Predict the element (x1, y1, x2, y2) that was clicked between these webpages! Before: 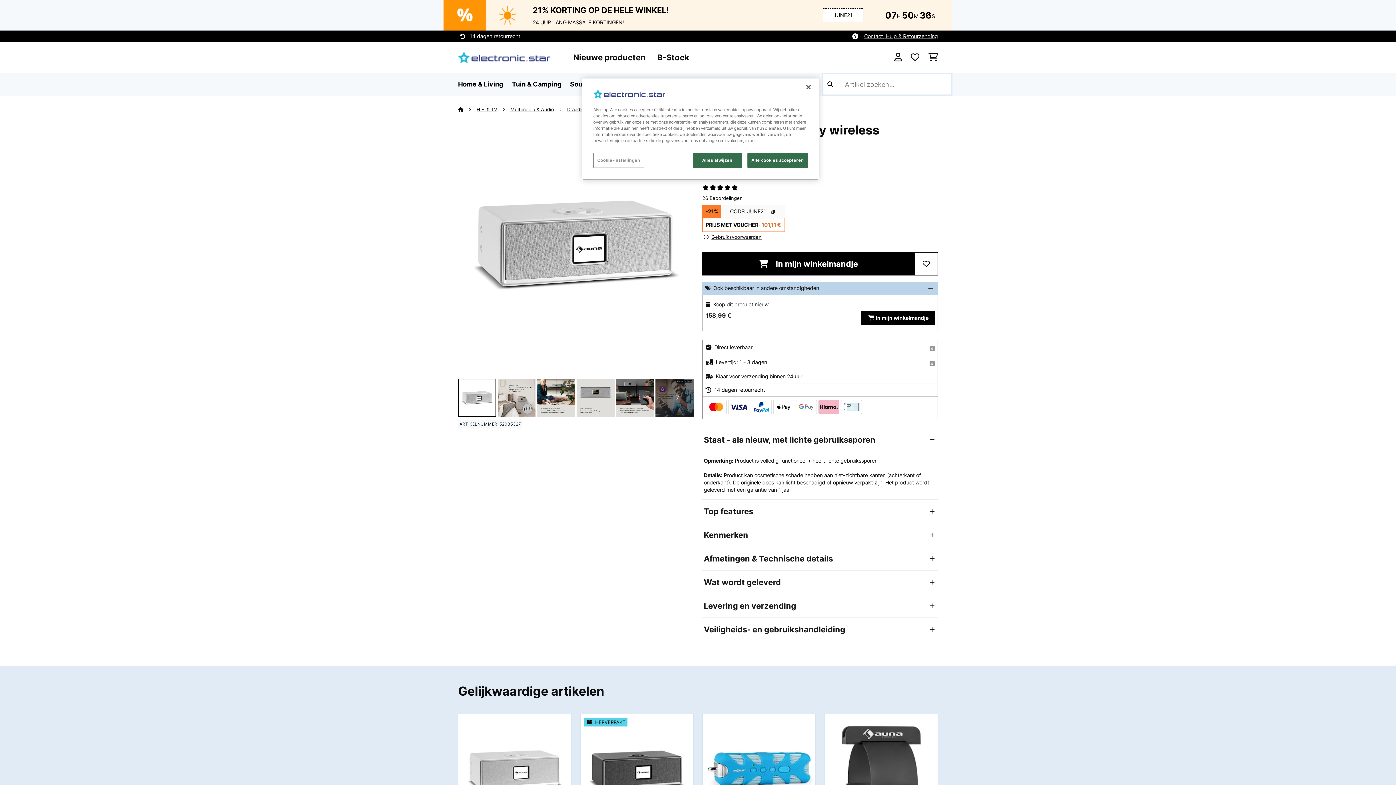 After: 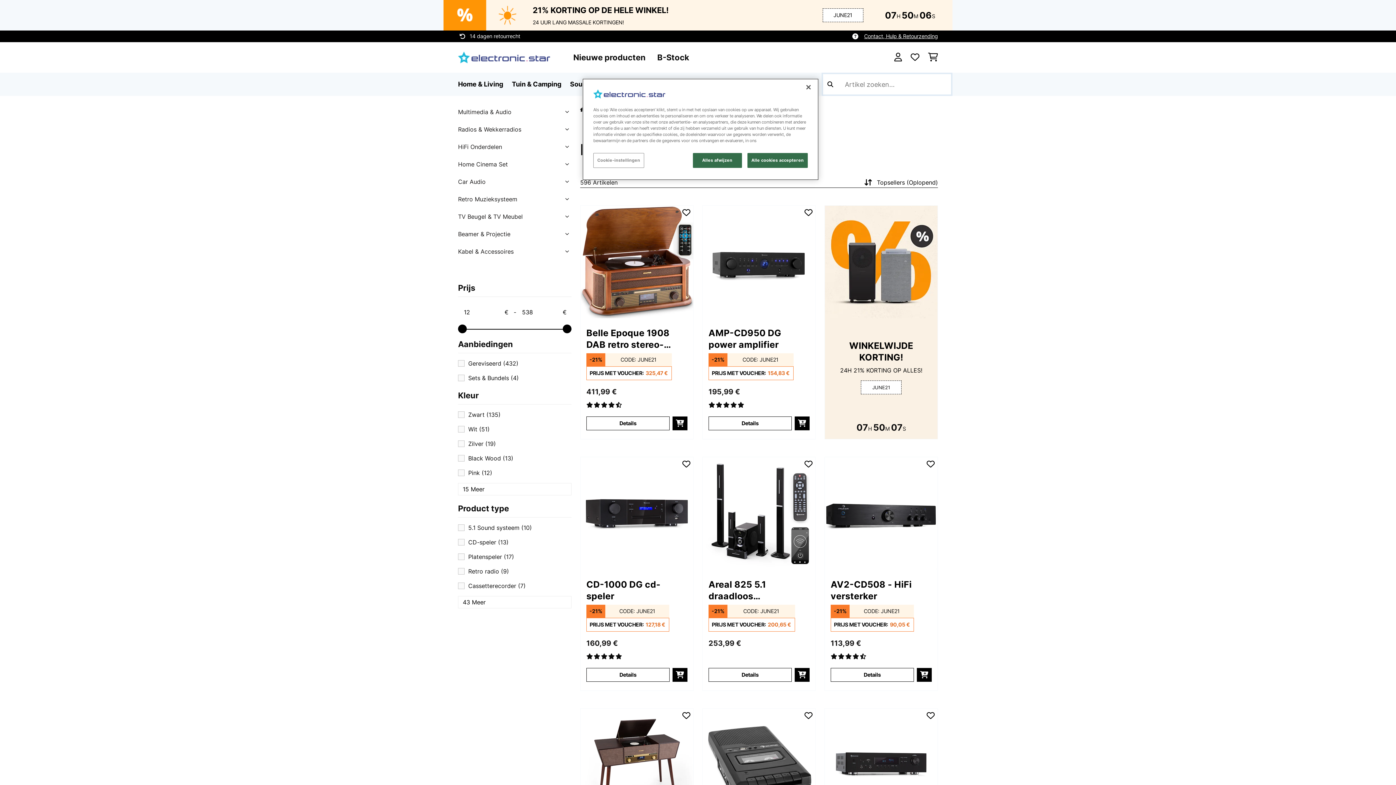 Action: label: HiFi & TV bbox: (476, 106, 510, 112)